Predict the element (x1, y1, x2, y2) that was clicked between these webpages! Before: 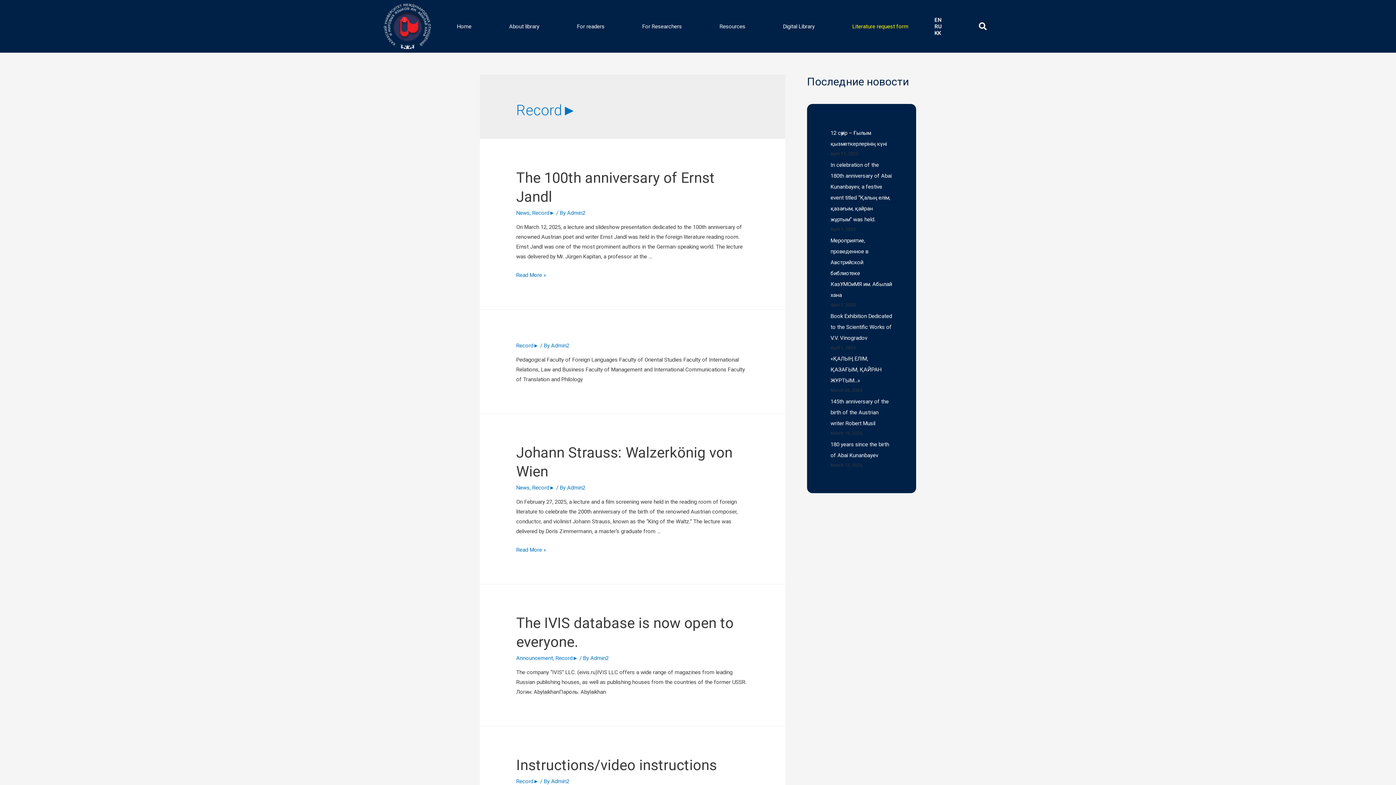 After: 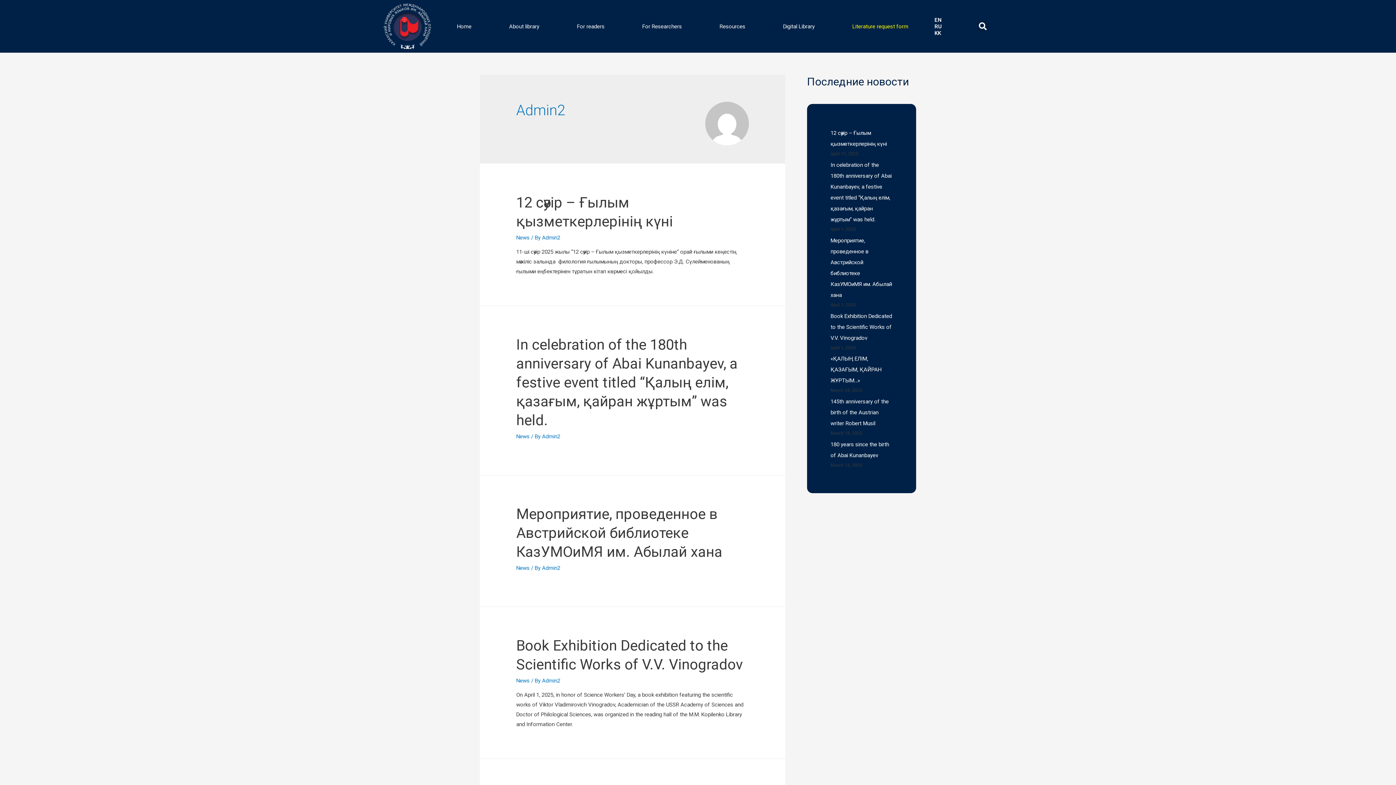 Action: bbox: (551, 778, 569, 785) label: Admin2